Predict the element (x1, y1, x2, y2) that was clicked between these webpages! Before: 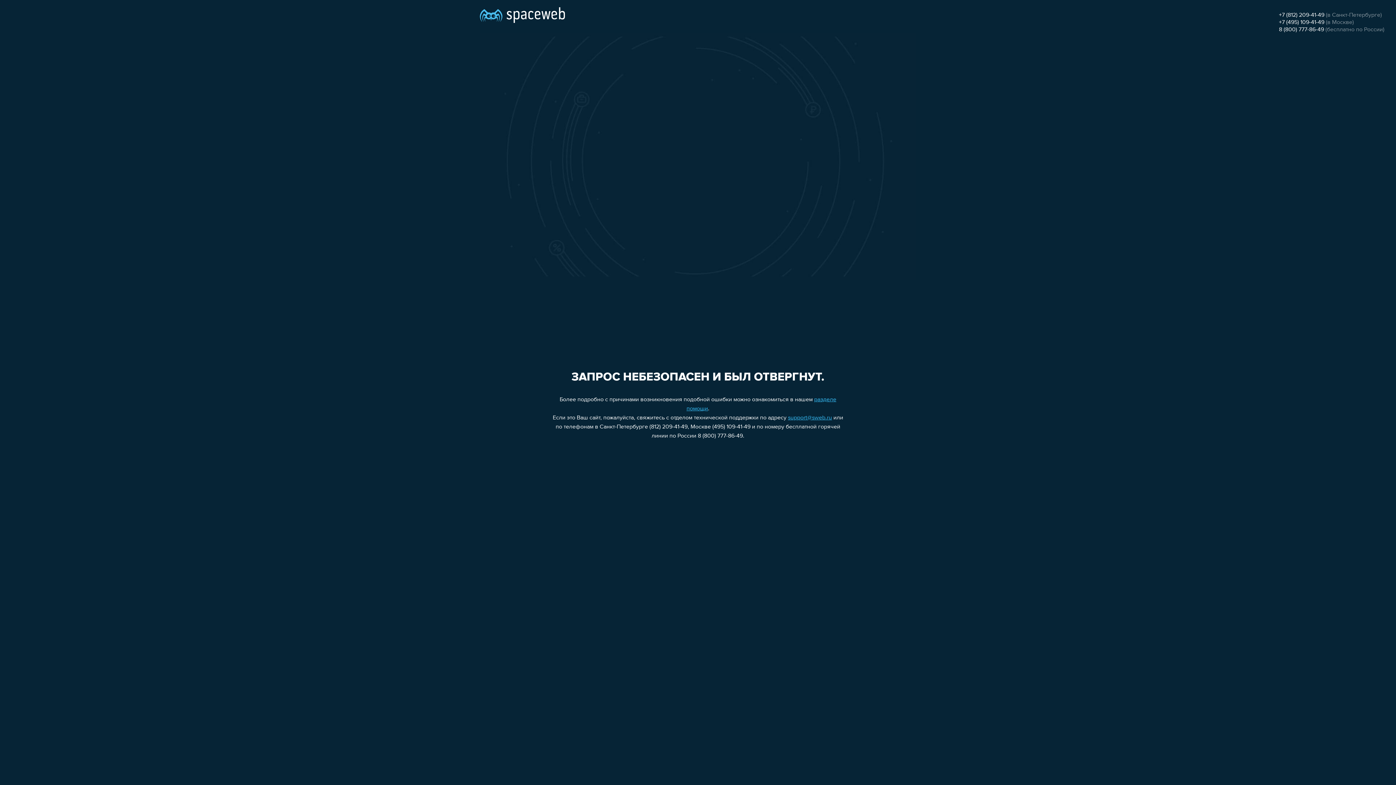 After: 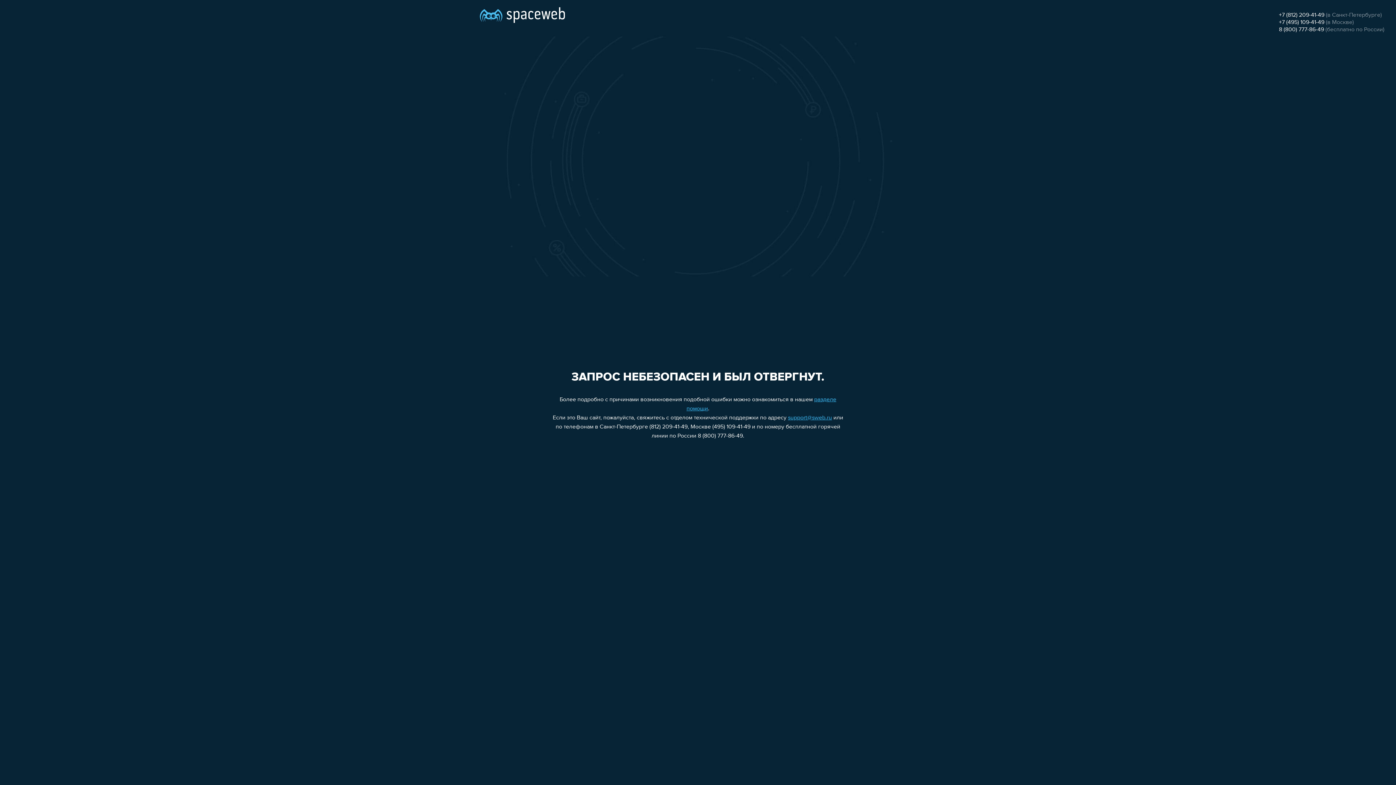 Action: bbox: (1279, 26, 1324, 32) label: 8 (800) 777-86-49